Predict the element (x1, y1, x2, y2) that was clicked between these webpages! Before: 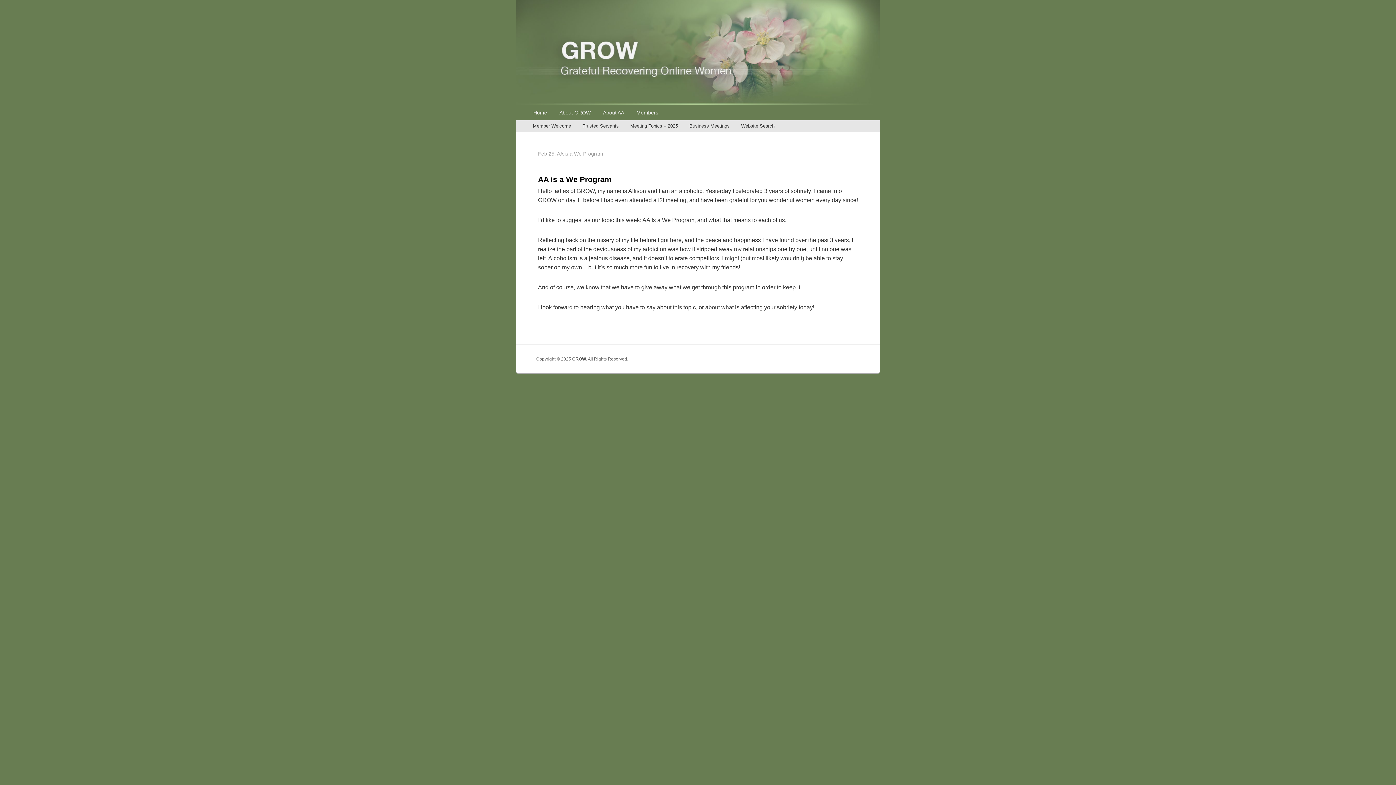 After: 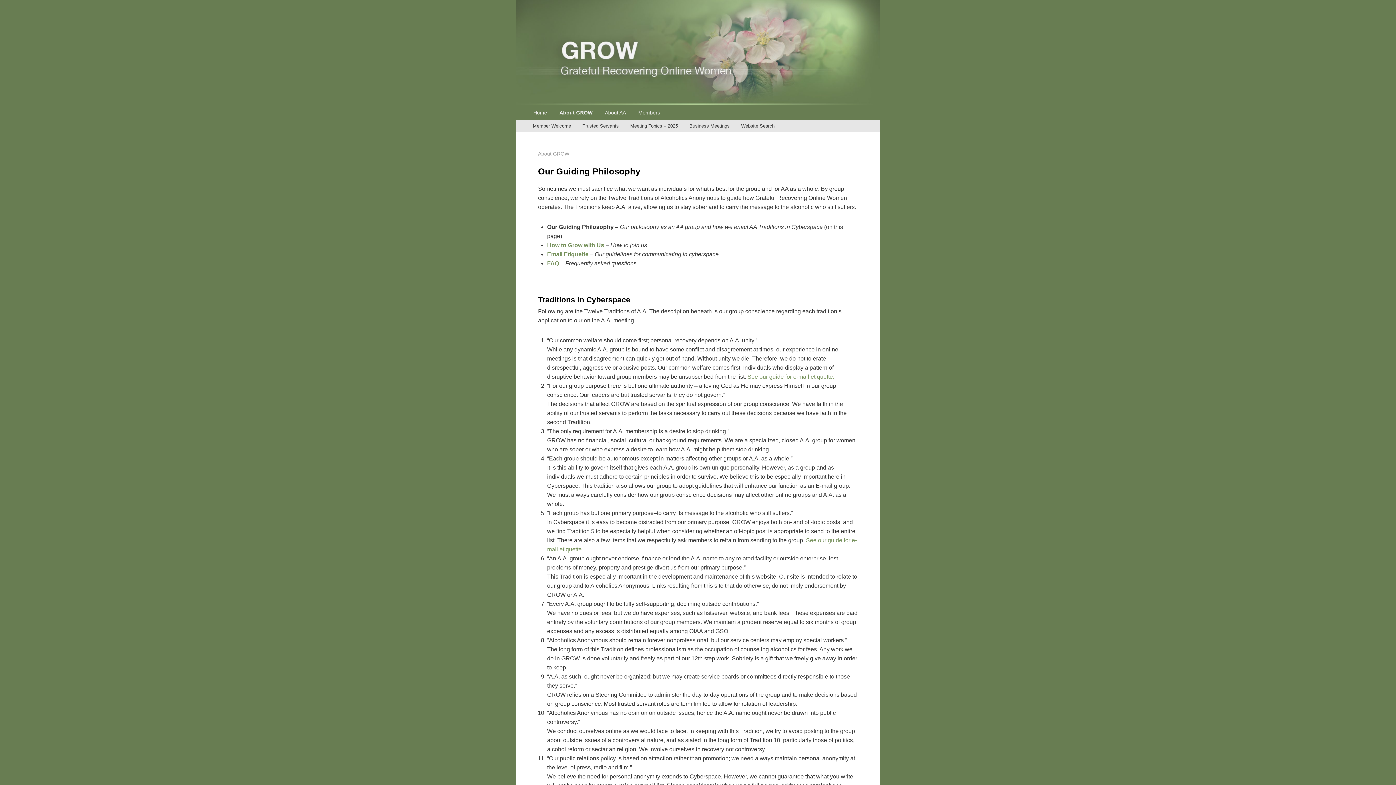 Action: label: About GROW bbox: (553, 104, 597, 120)